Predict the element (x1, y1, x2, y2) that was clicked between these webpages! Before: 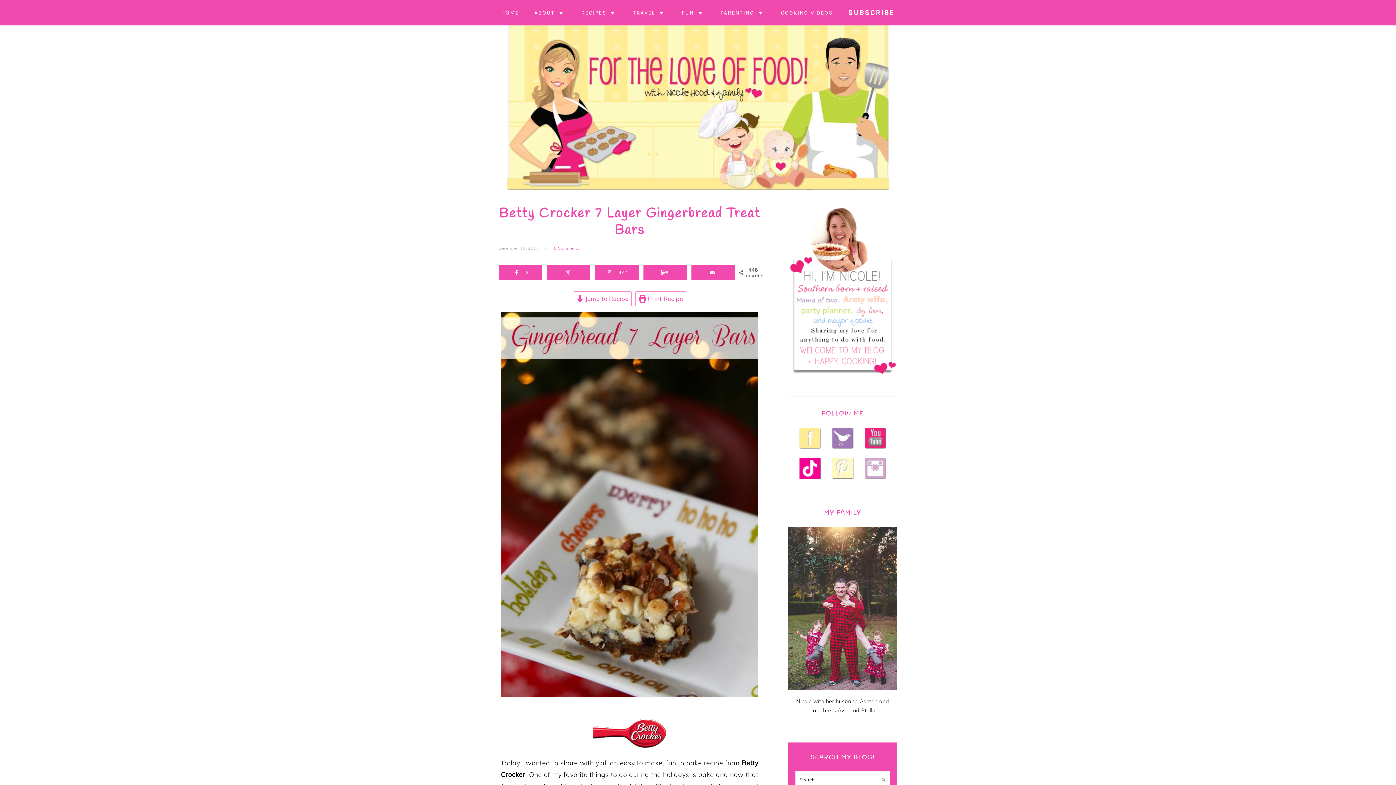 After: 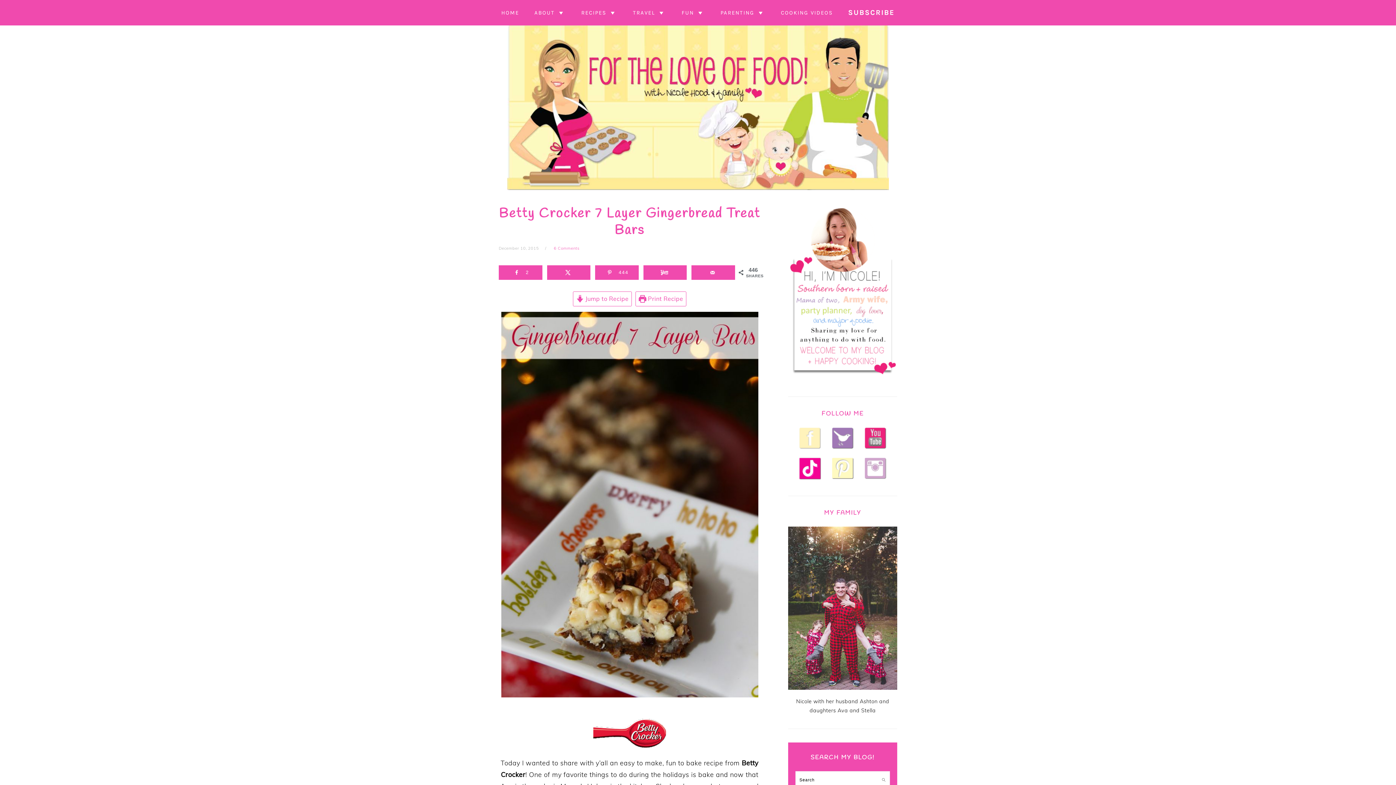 Action: bbox: (793, 444, 826, 450)